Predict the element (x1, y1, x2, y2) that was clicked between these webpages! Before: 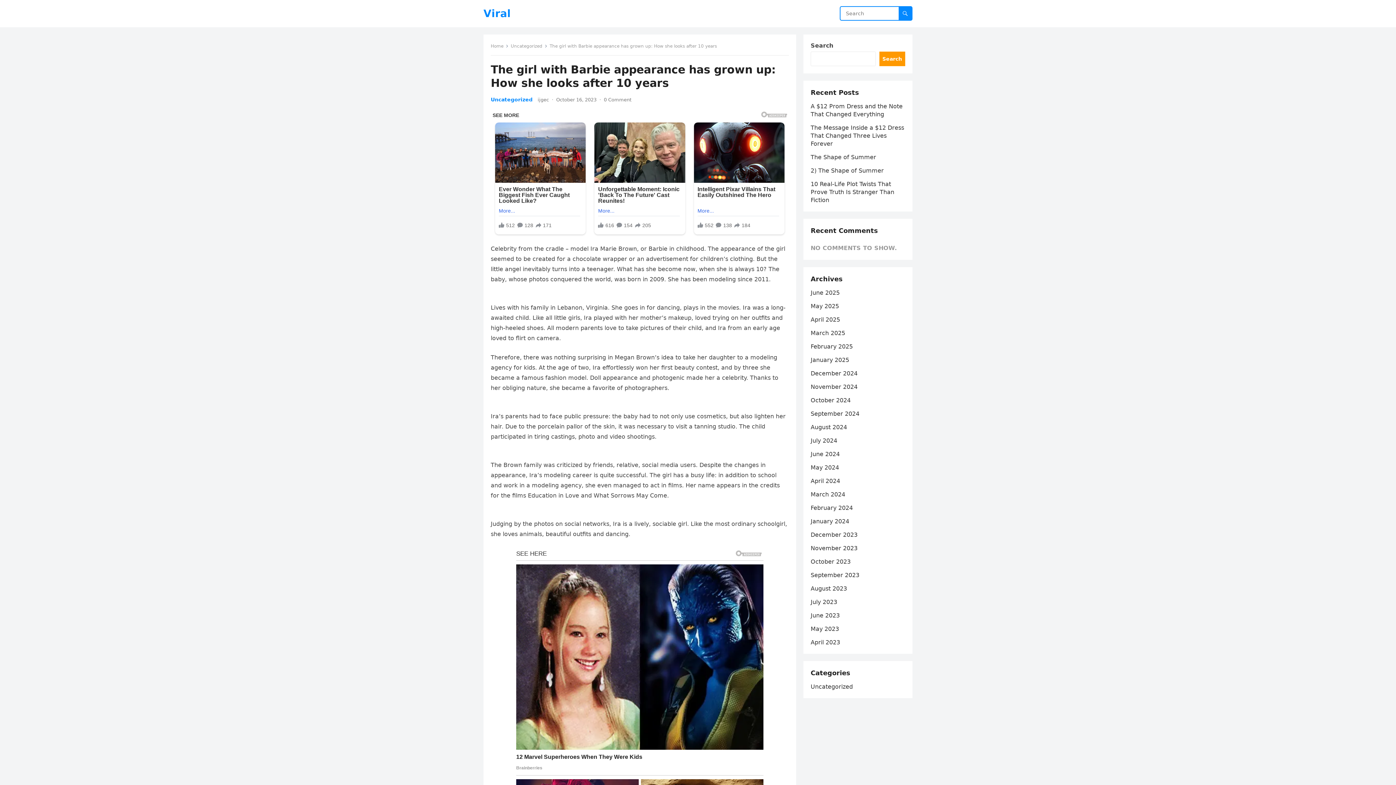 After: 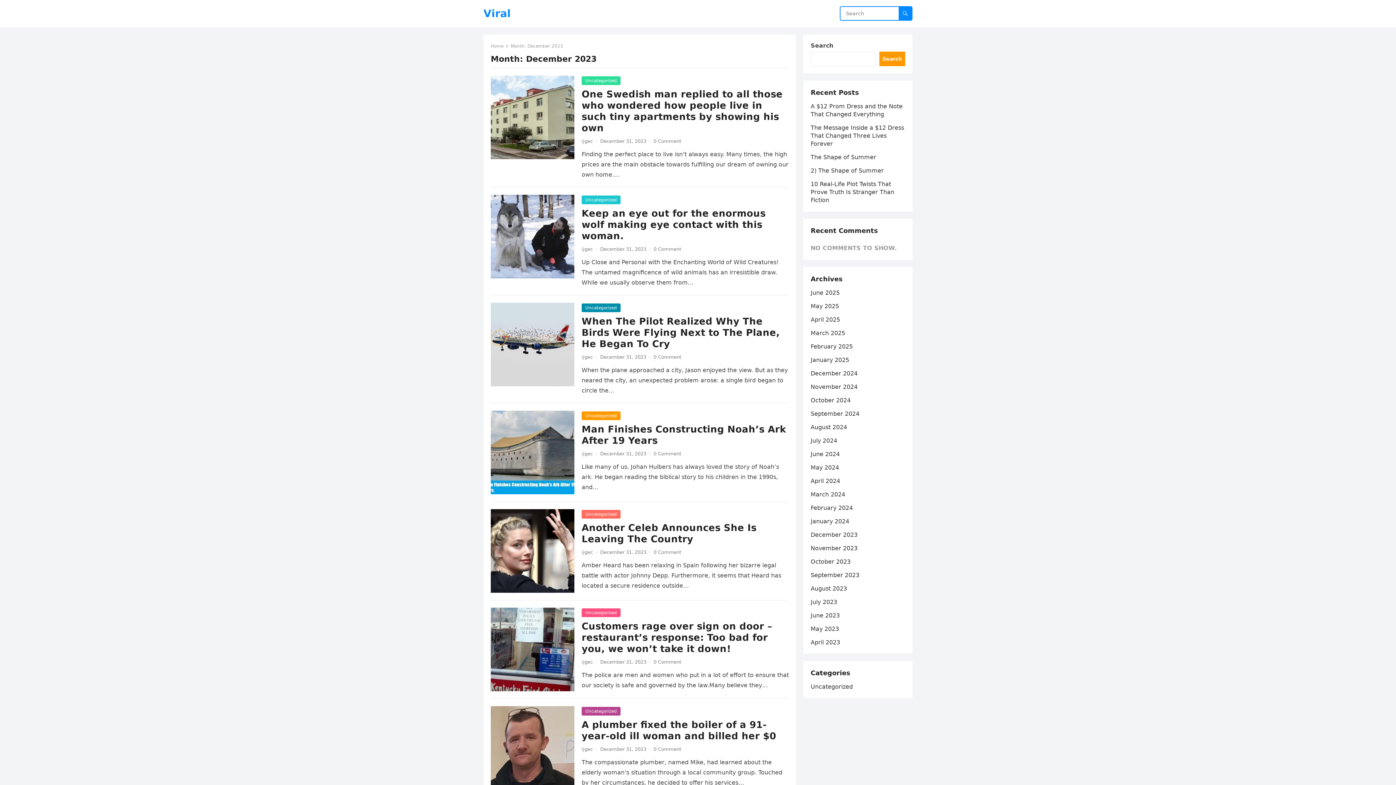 Action: bbox: (810, 531, 857, 538) label: December 2023